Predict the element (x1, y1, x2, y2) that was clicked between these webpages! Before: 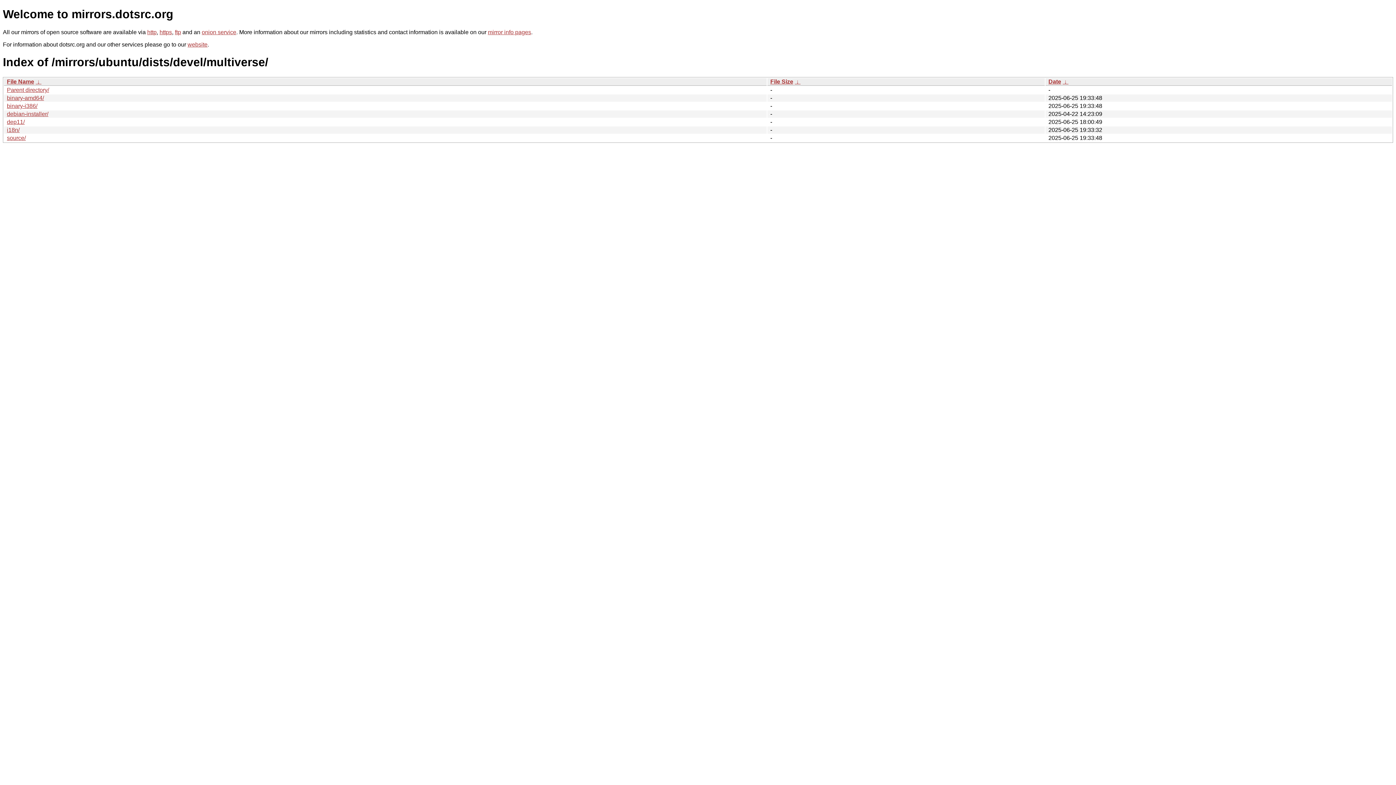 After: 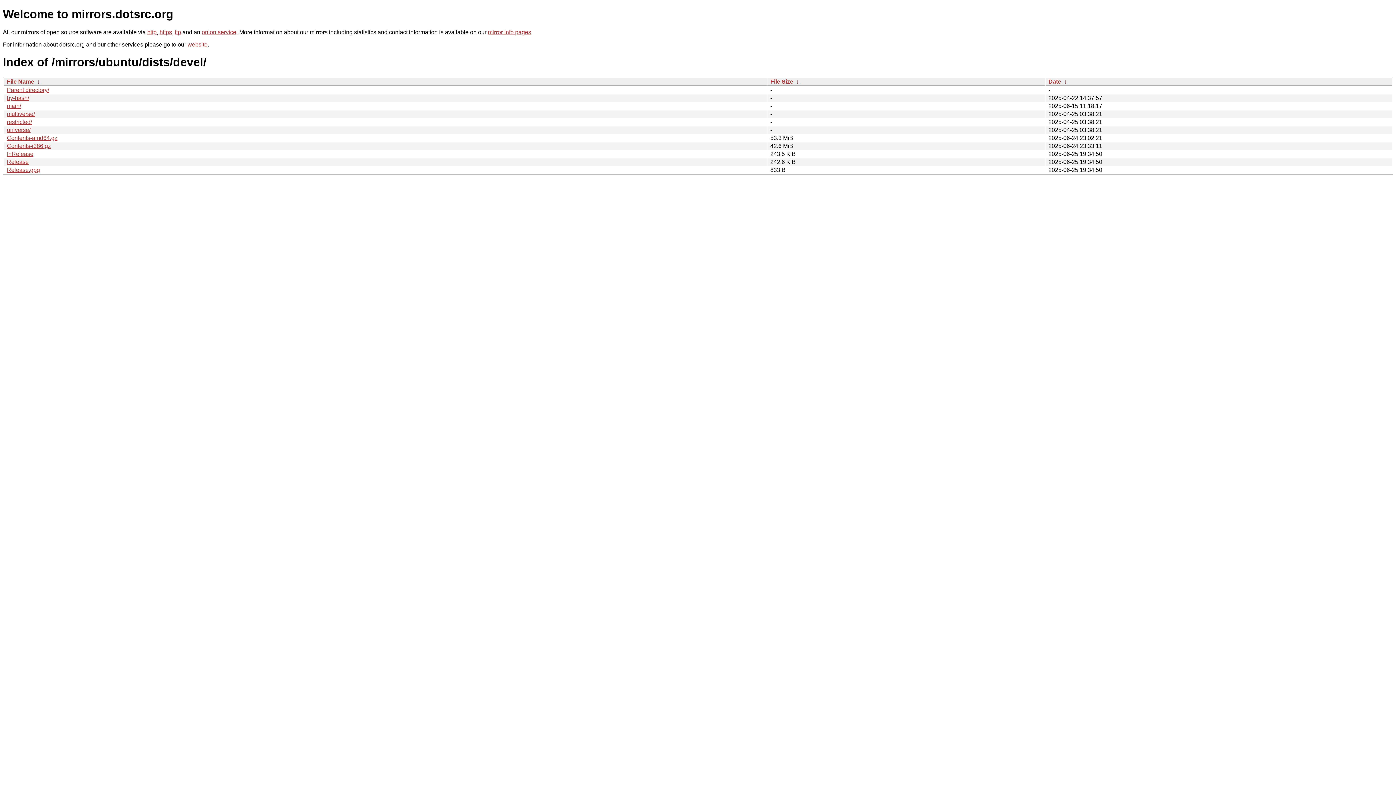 Action: bbox: (6, 86, 49, 93) label: Parent directory/